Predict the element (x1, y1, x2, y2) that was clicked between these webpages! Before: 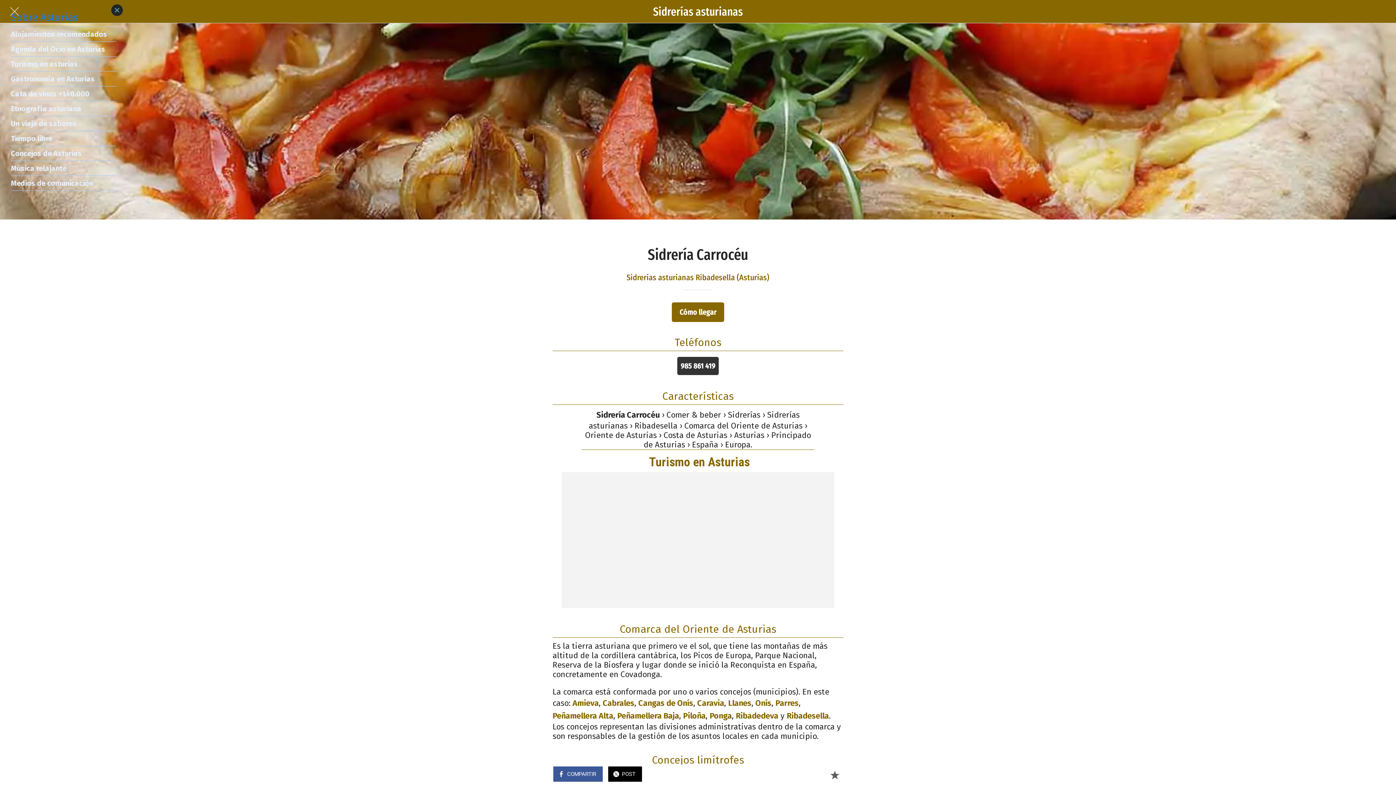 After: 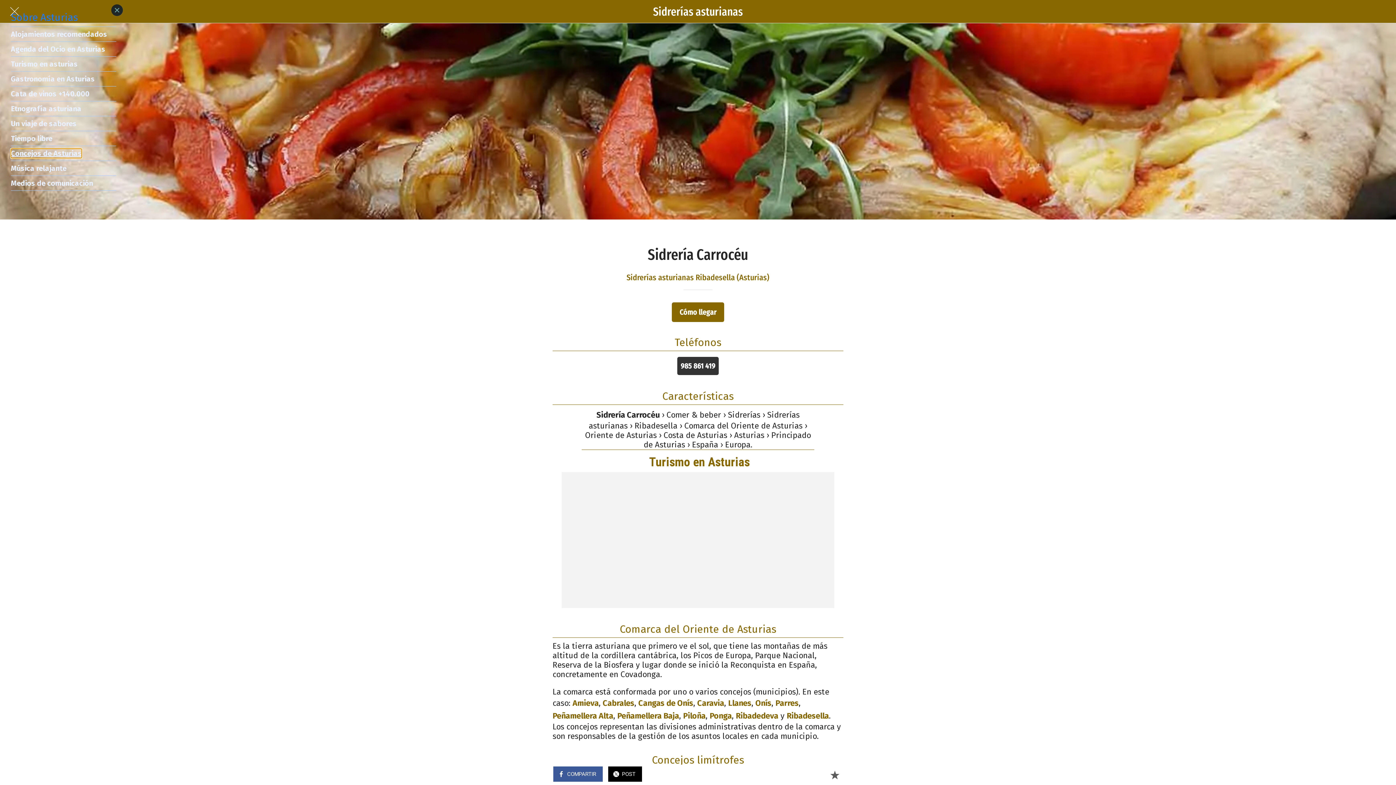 Action: label: Concejos de Asturias bbox: (10, 148, 81, 158)